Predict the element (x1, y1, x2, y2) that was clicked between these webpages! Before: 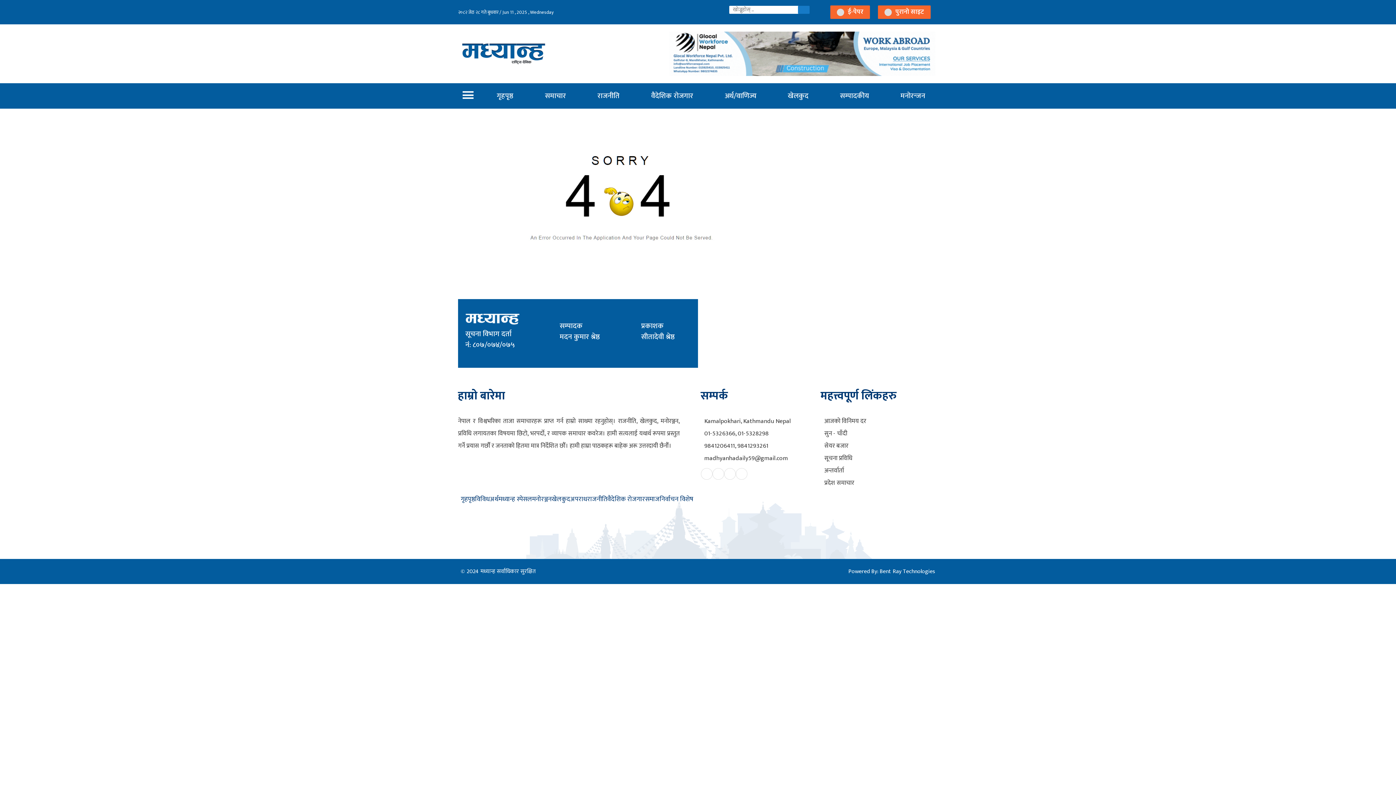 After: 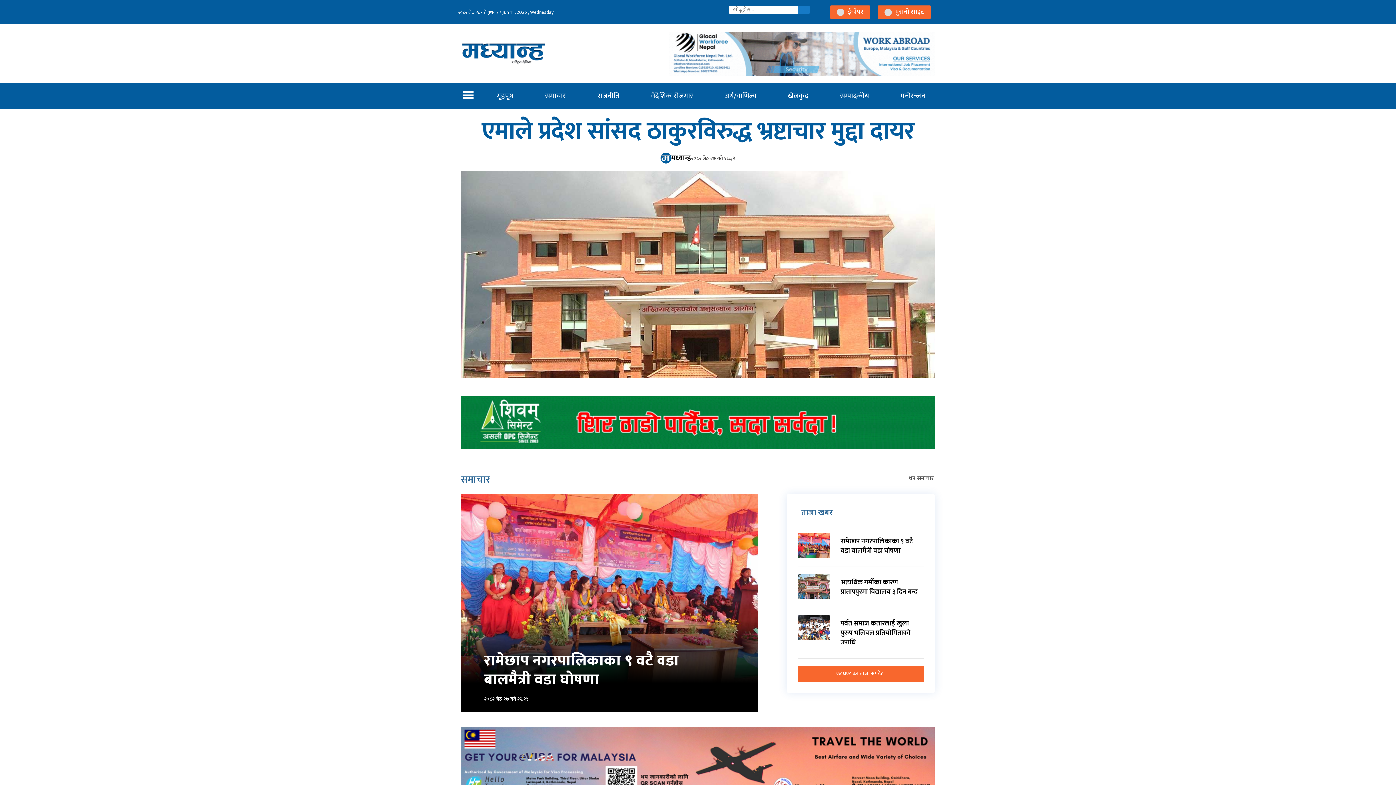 Action: bbox: (460, 494, 475, 504) label: गृहपृष्ठ